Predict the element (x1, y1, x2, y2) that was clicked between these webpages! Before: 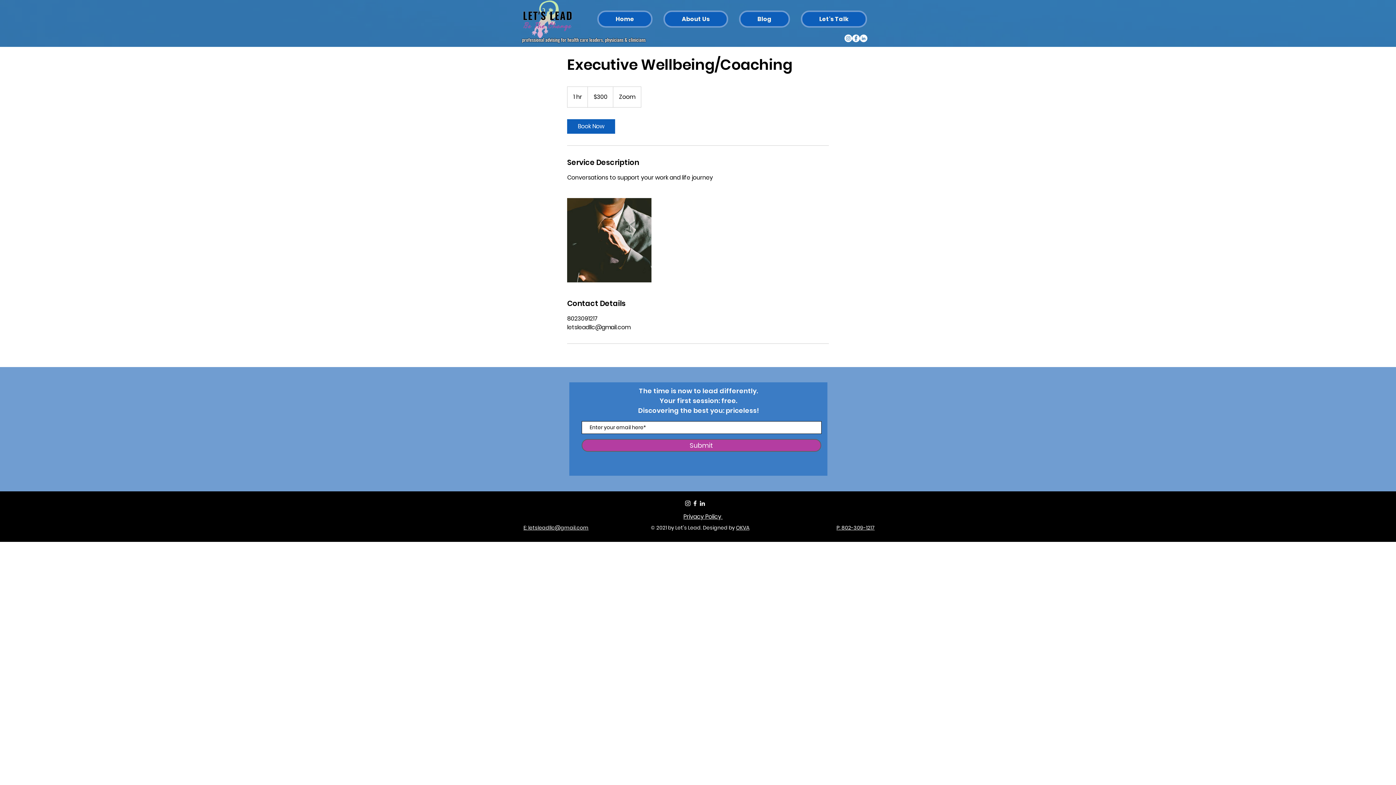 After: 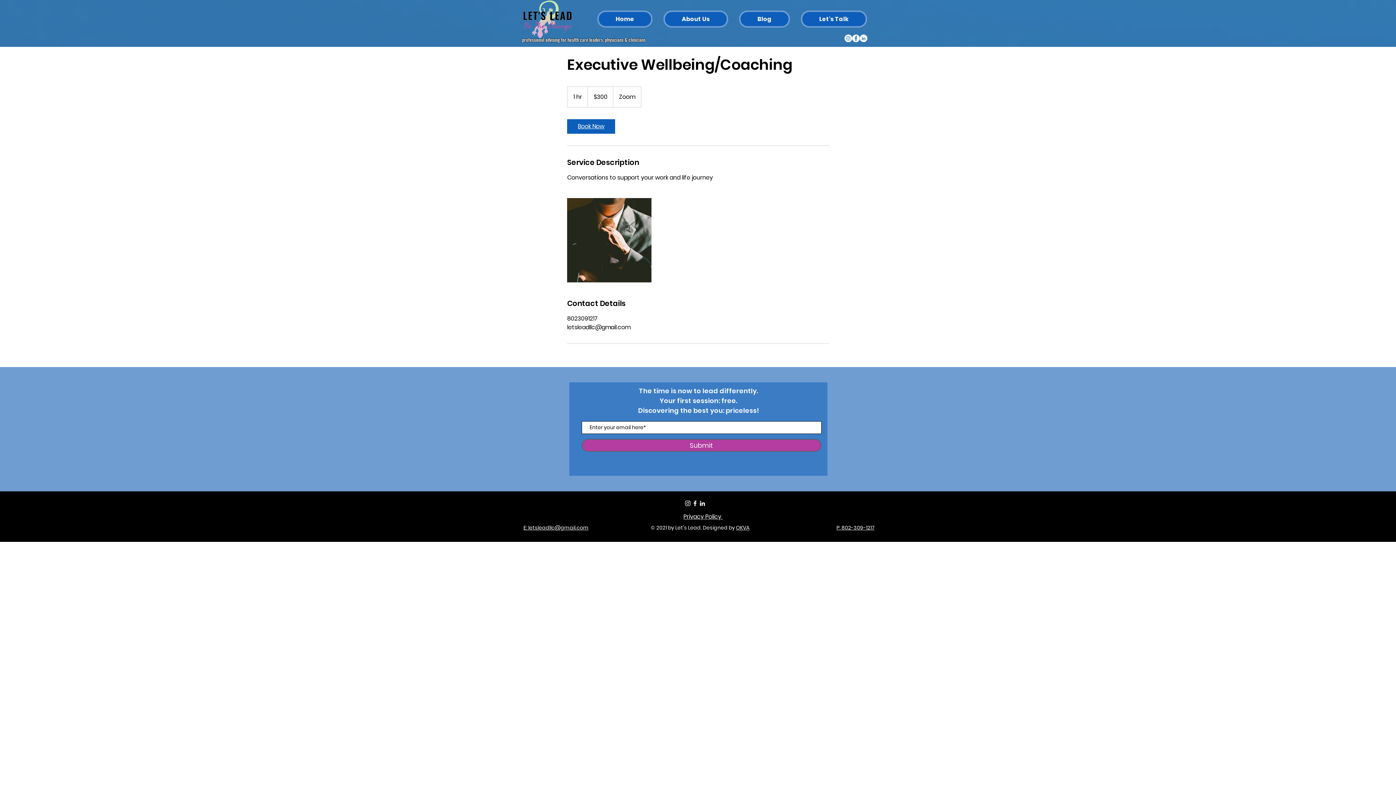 Action: label: Book Now bbox: (567, 119, 615, 133)